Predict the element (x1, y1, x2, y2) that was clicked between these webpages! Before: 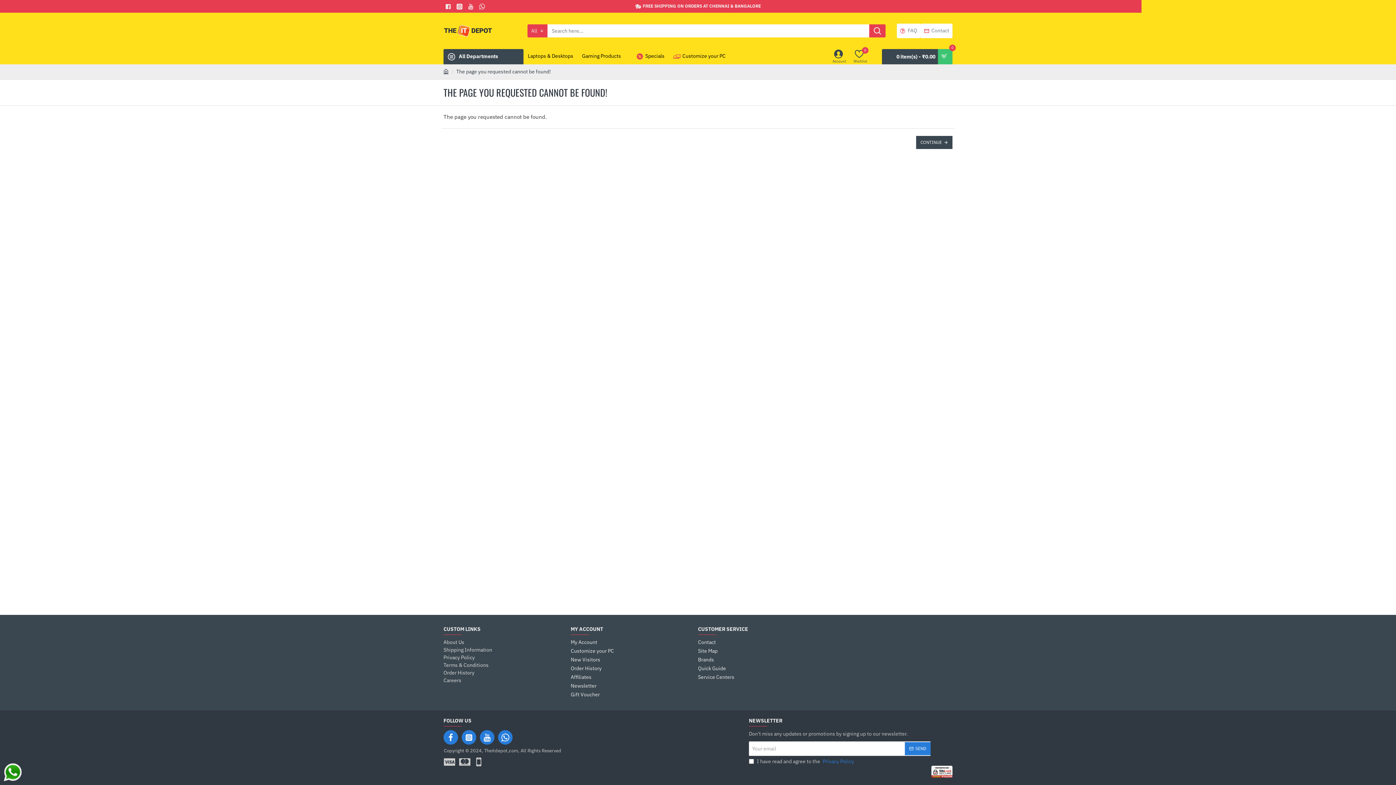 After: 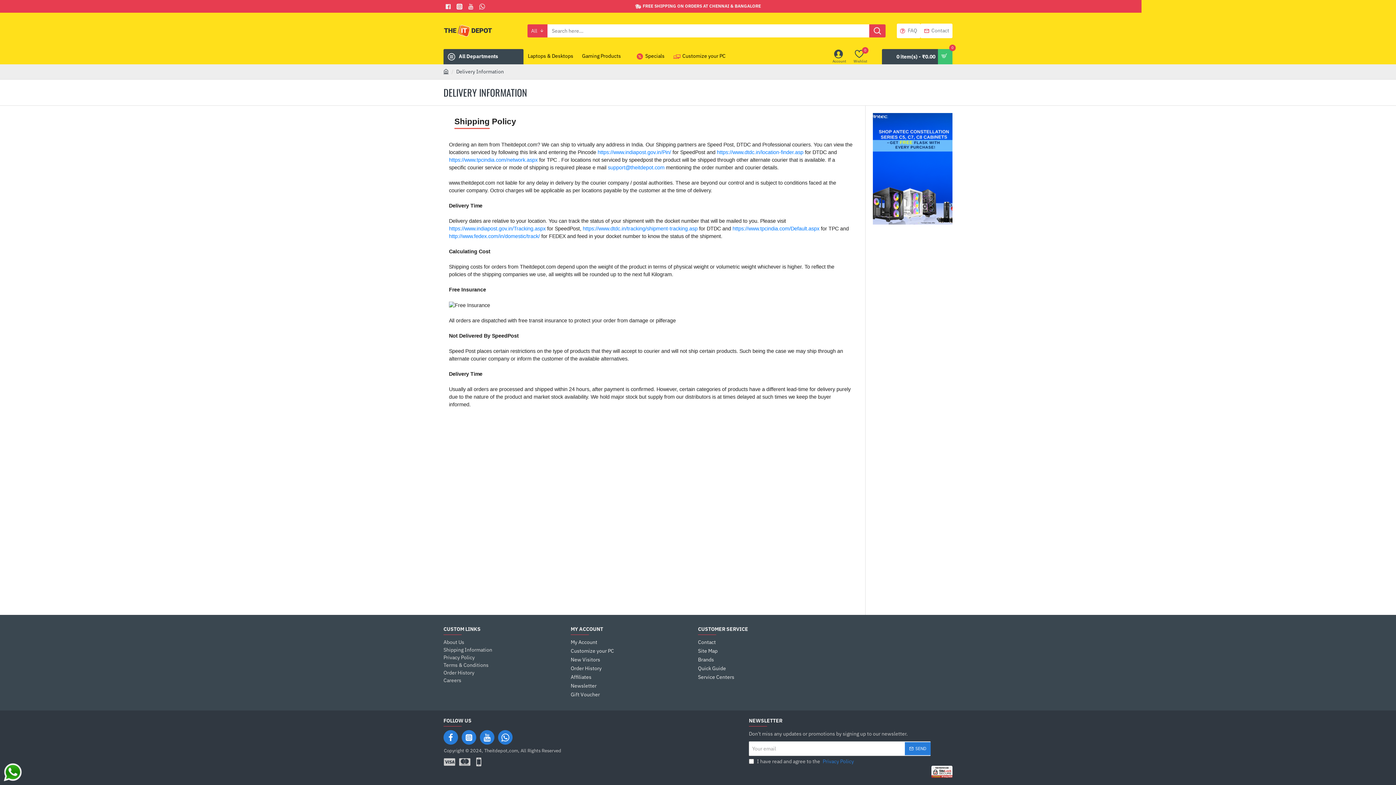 Action: label: Shipping Information bbox: (443, 646, 570, 654)